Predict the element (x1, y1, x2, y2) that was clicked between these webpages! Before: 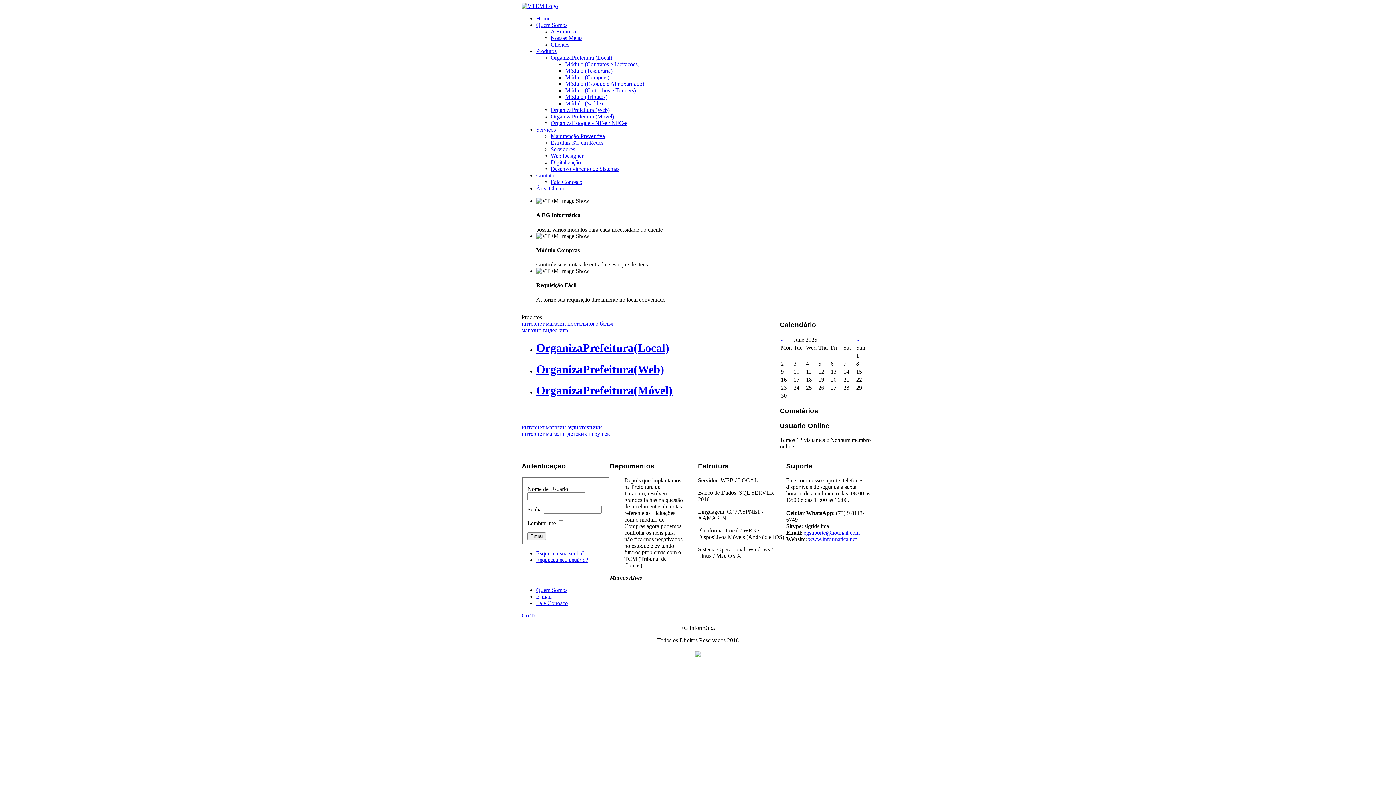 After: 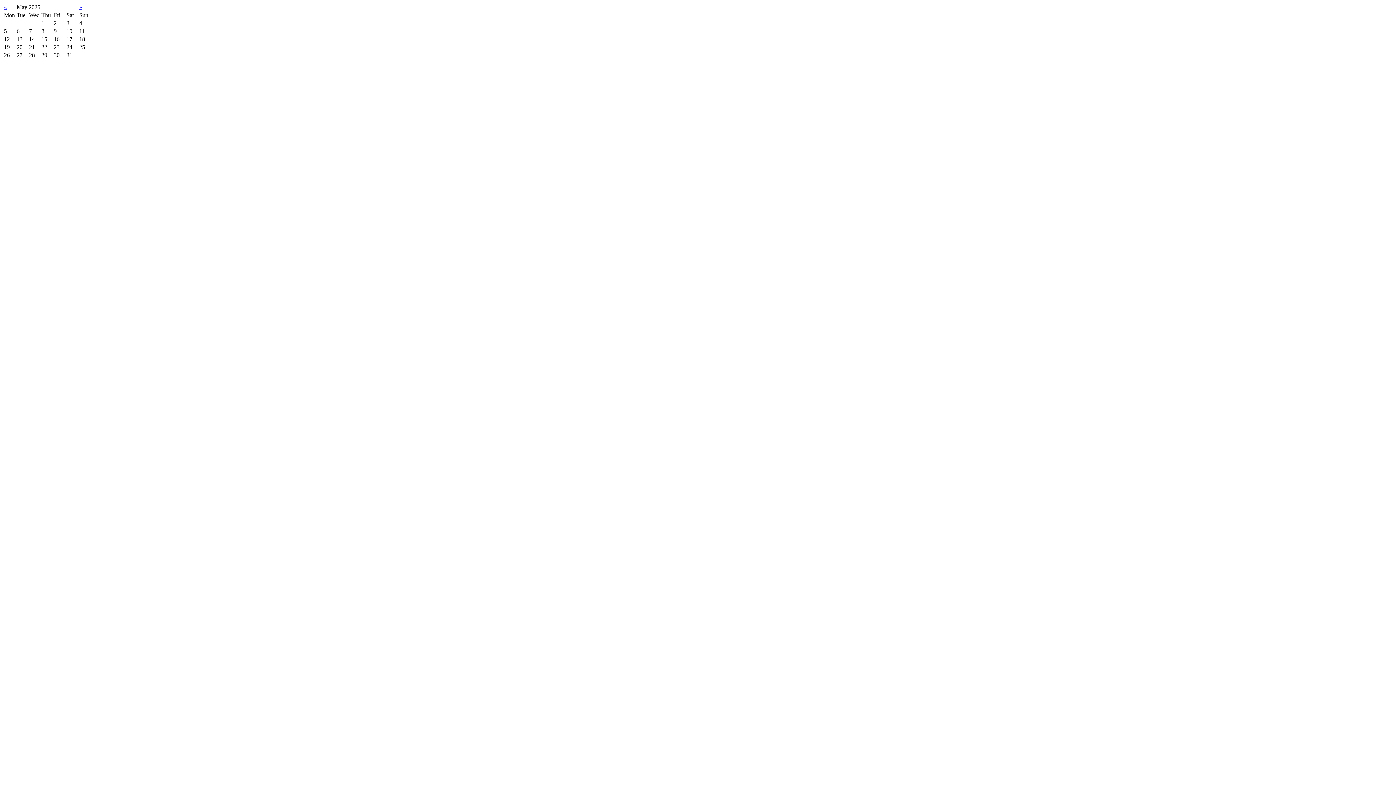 Action: label: « bbox: (781, 336, 784, 343)